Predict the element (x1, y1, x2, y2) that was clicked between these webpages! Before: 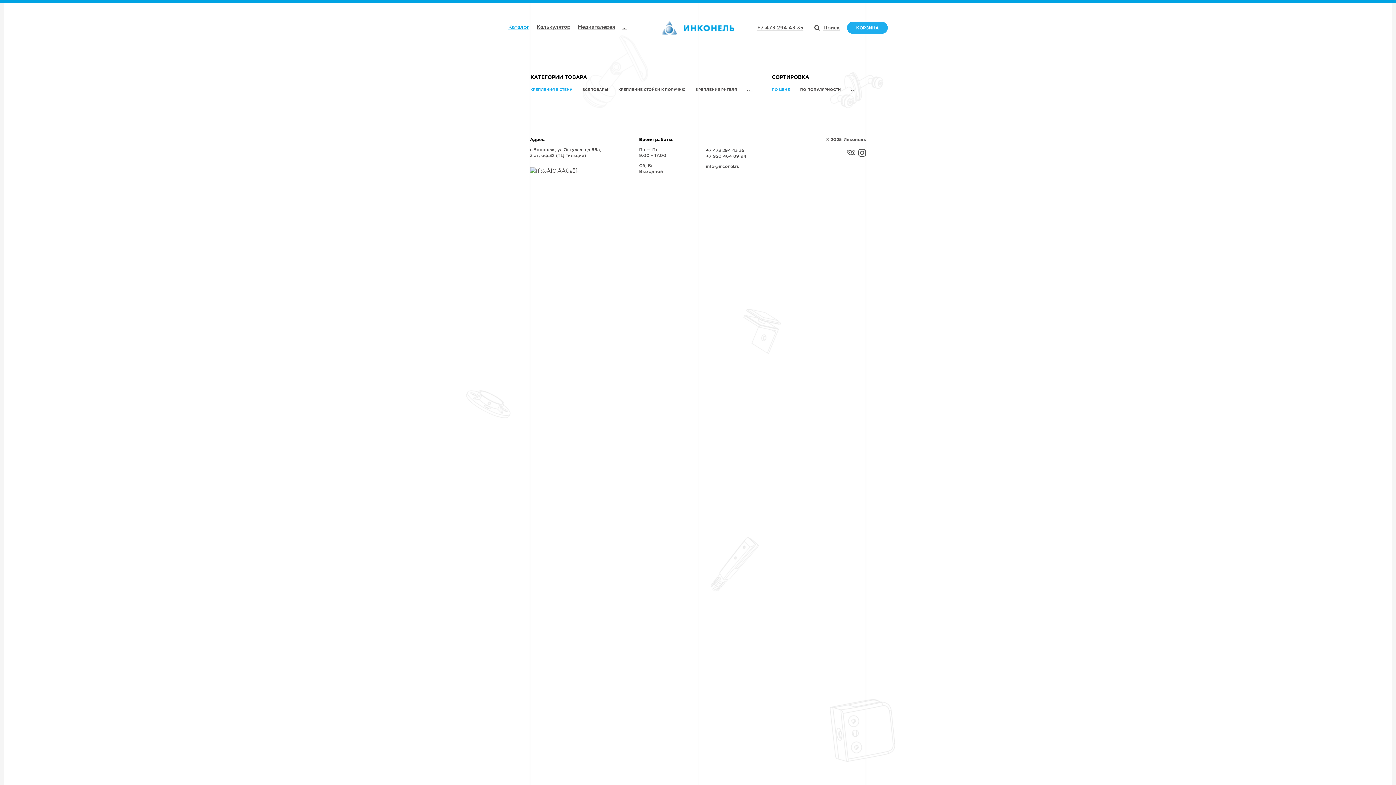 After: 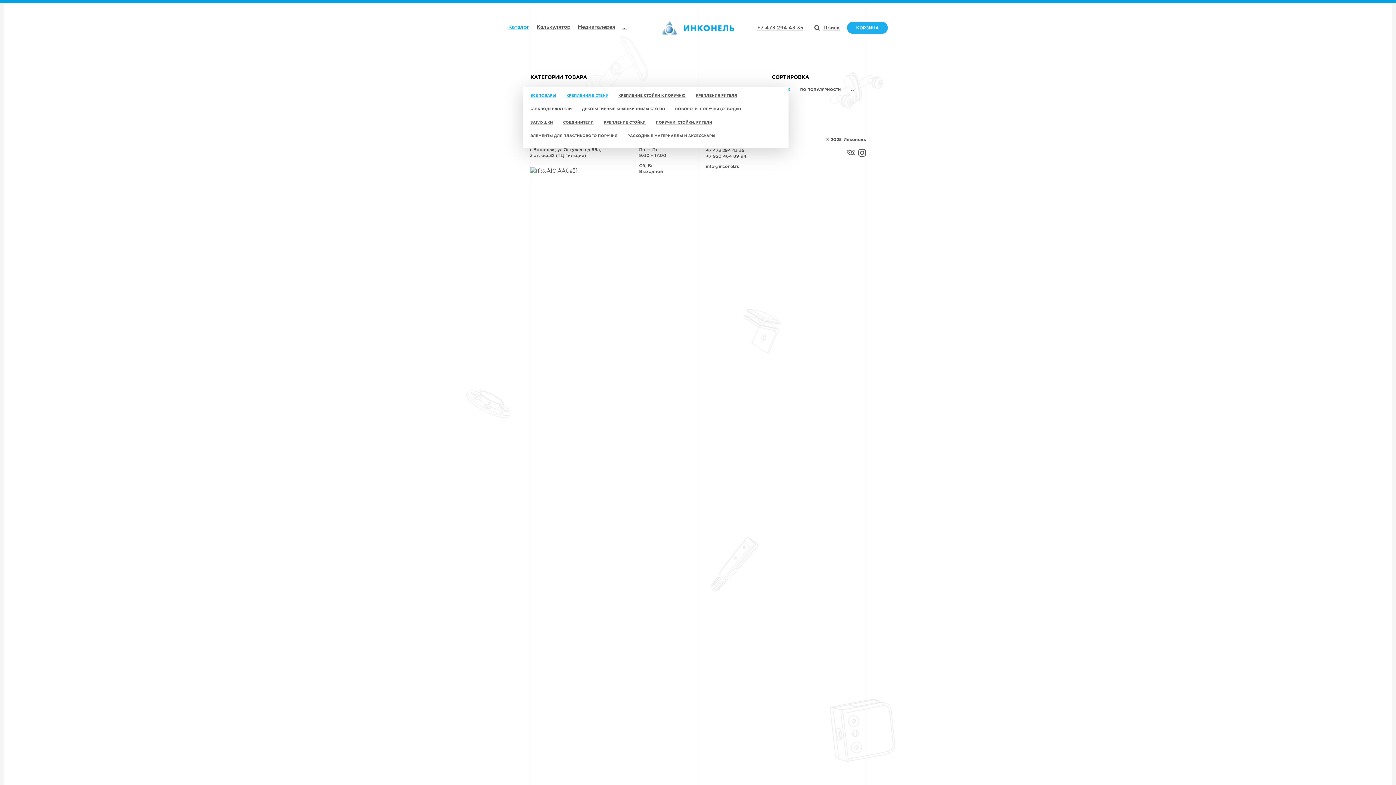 Action: label: . . . bbox: (747, 88, 752, 92)